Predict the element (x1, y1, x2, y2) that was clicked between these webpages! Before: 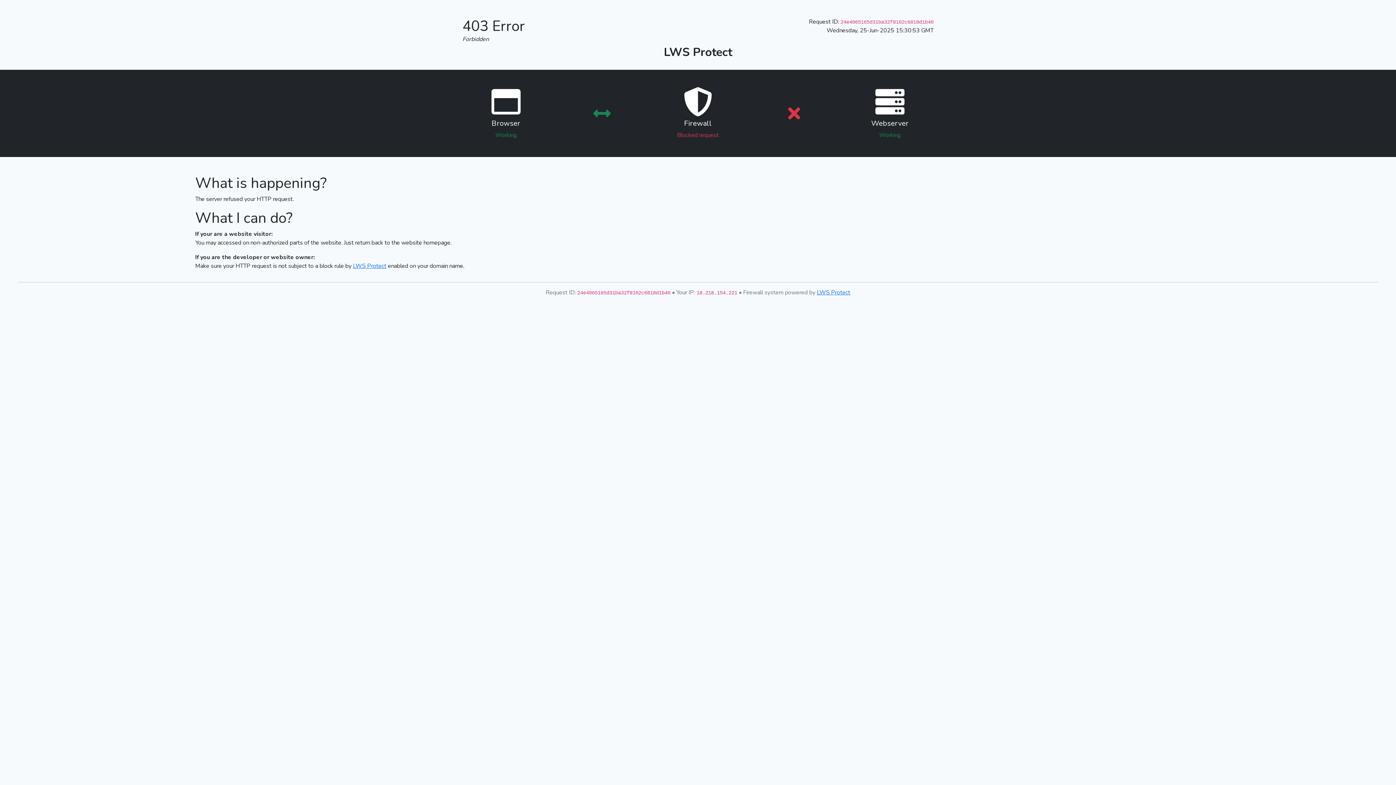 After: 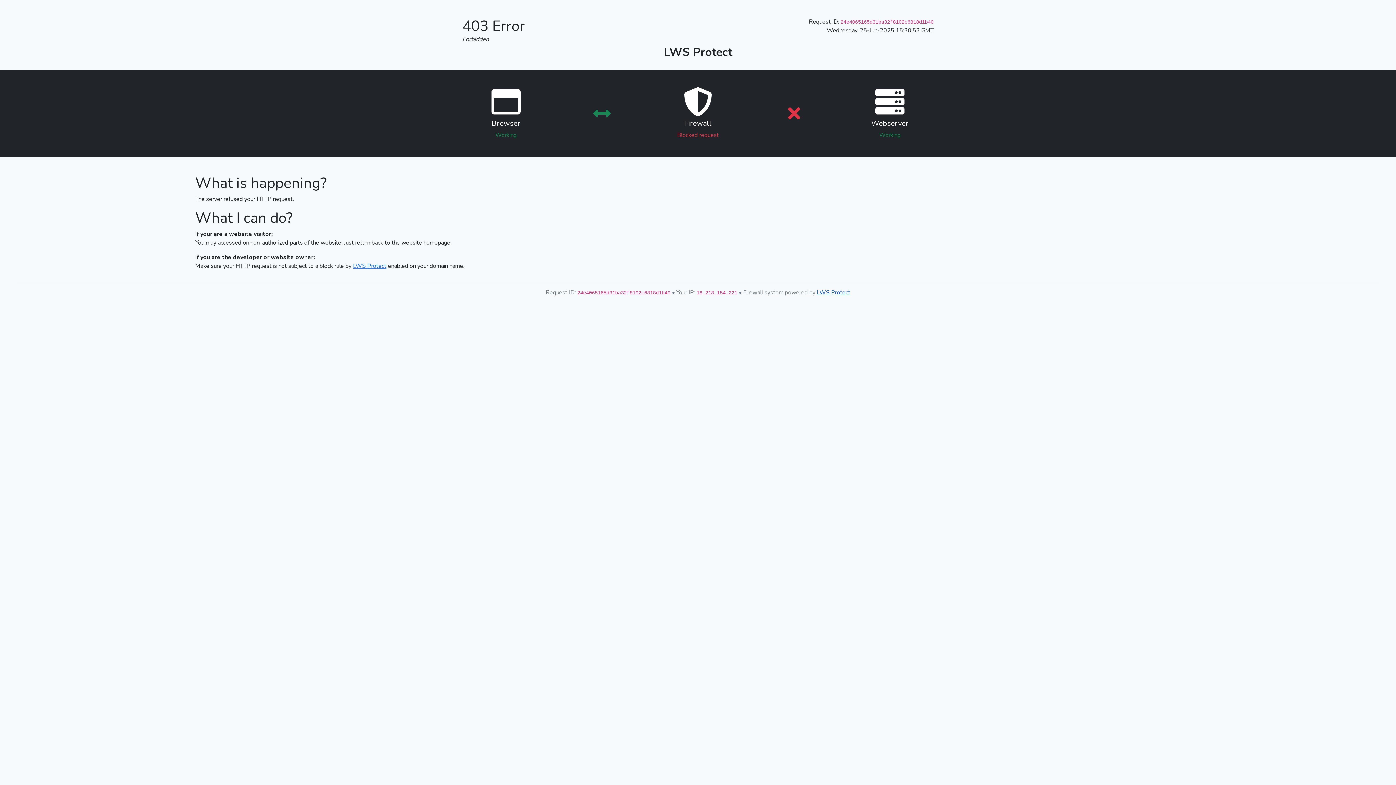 Action: bbox: (817, 288, 850, 296) label: LWS Protect